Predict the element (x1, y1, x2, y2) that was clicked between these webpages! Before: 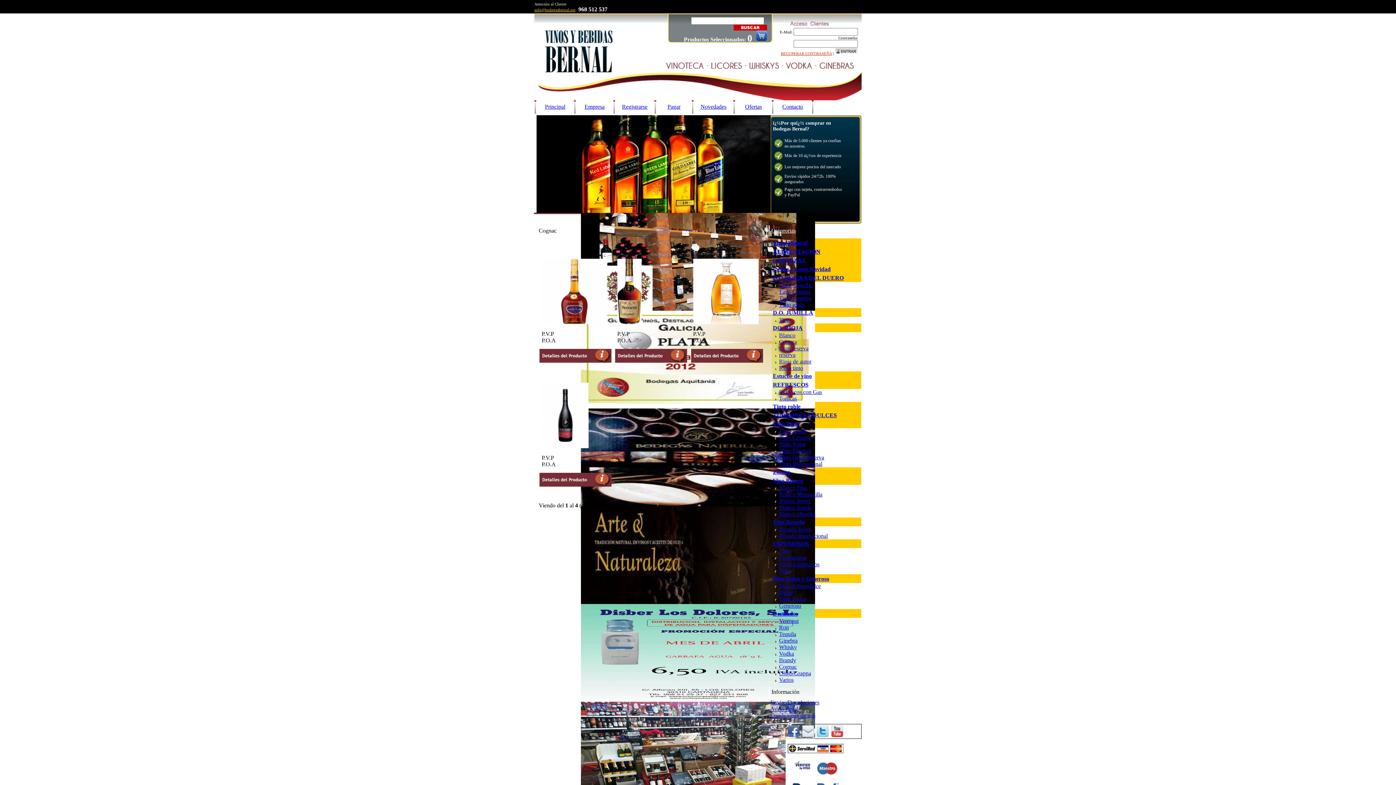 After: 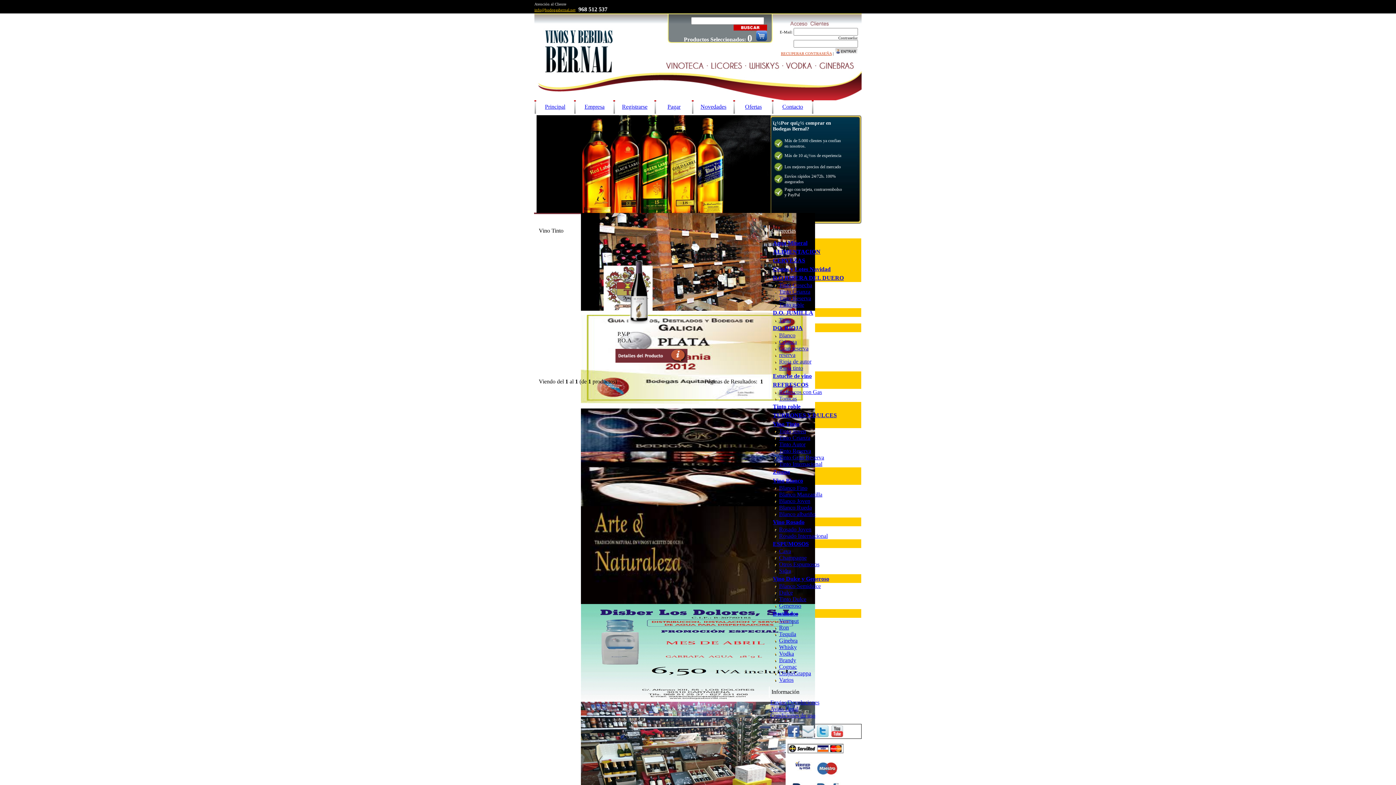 Action: label: Vino Tinto bbox: (773, 421, 799, 427)